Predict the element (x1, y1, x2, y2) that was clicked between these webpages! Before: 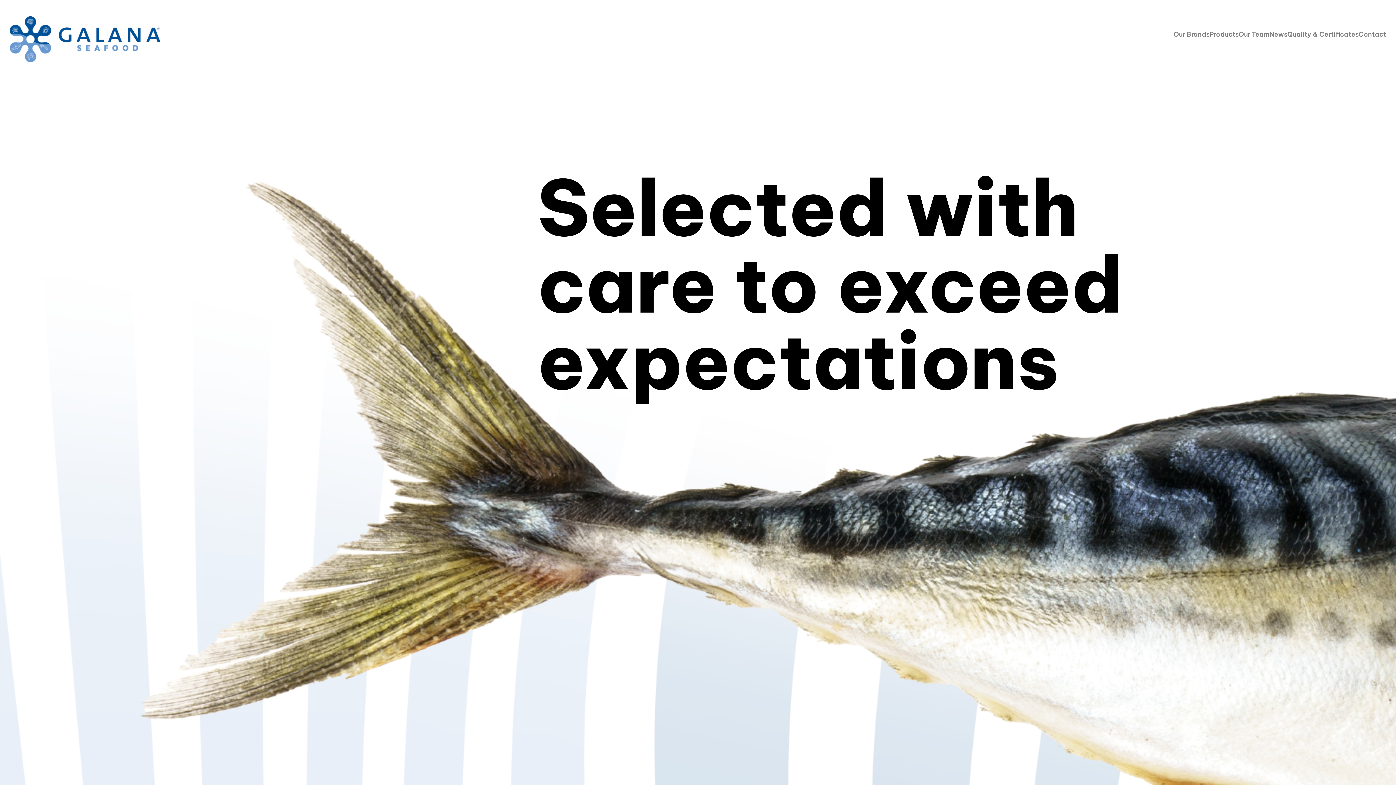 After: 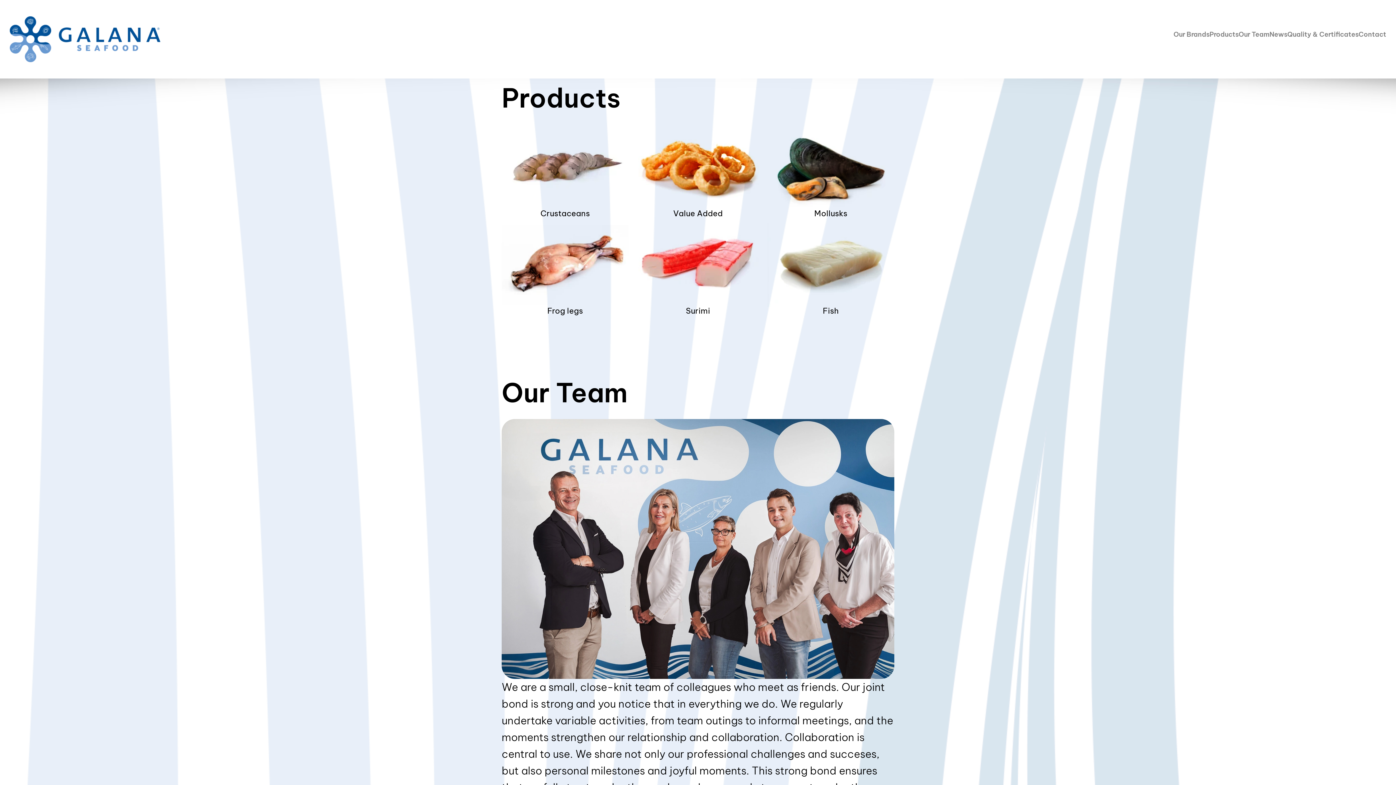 Action: bbox: (1209, 31, 1238, 37) label: Products